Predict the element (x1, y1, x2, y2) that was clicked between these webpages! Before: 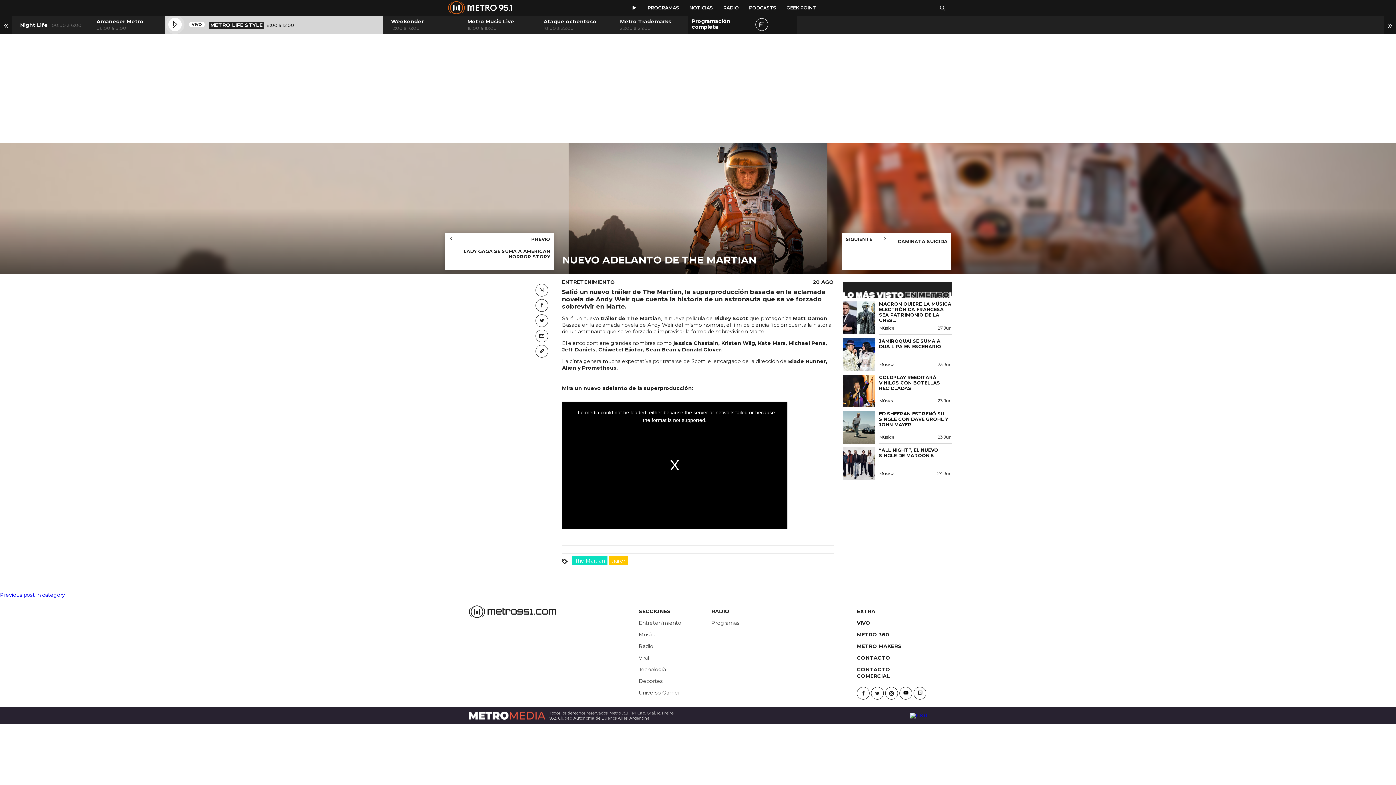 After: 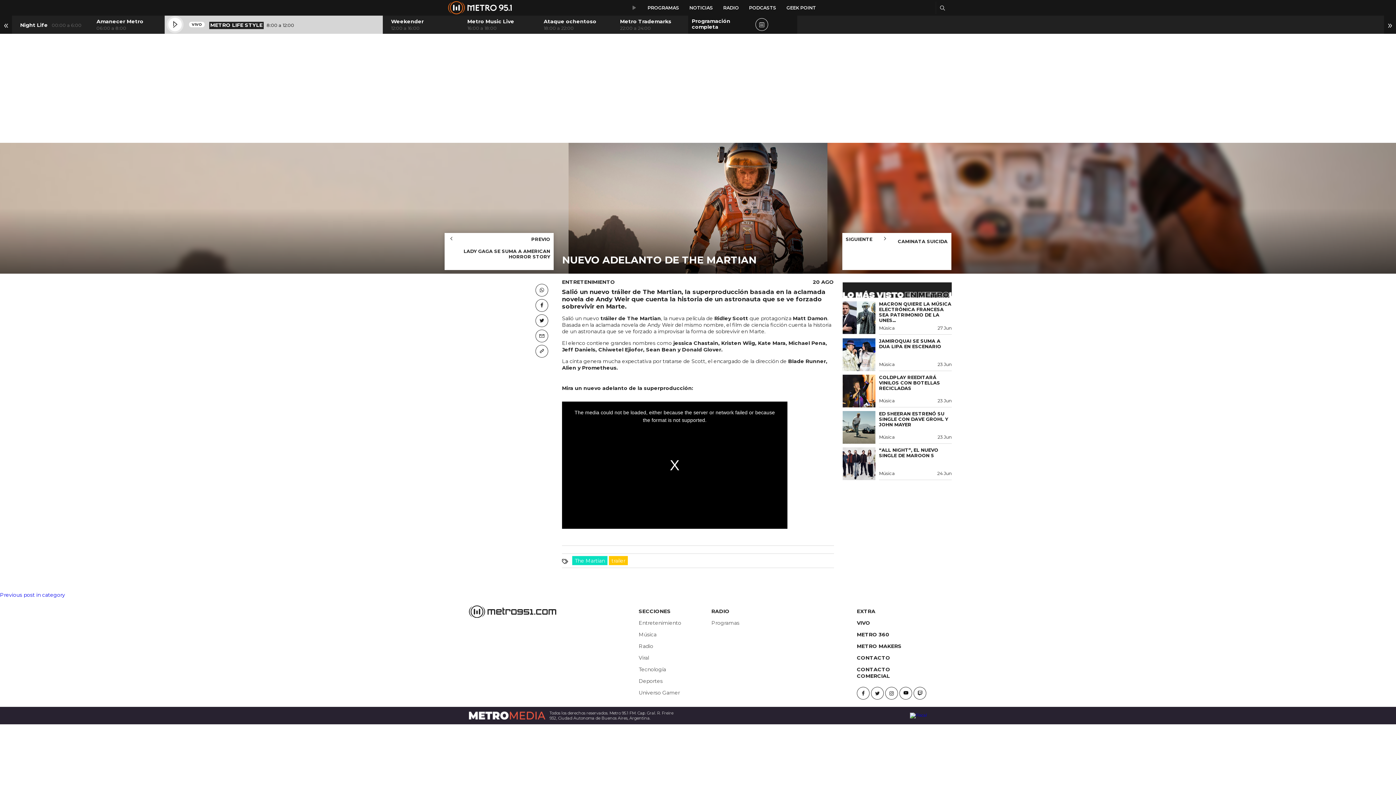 Action: bbox: (910, 713, 927, 718)